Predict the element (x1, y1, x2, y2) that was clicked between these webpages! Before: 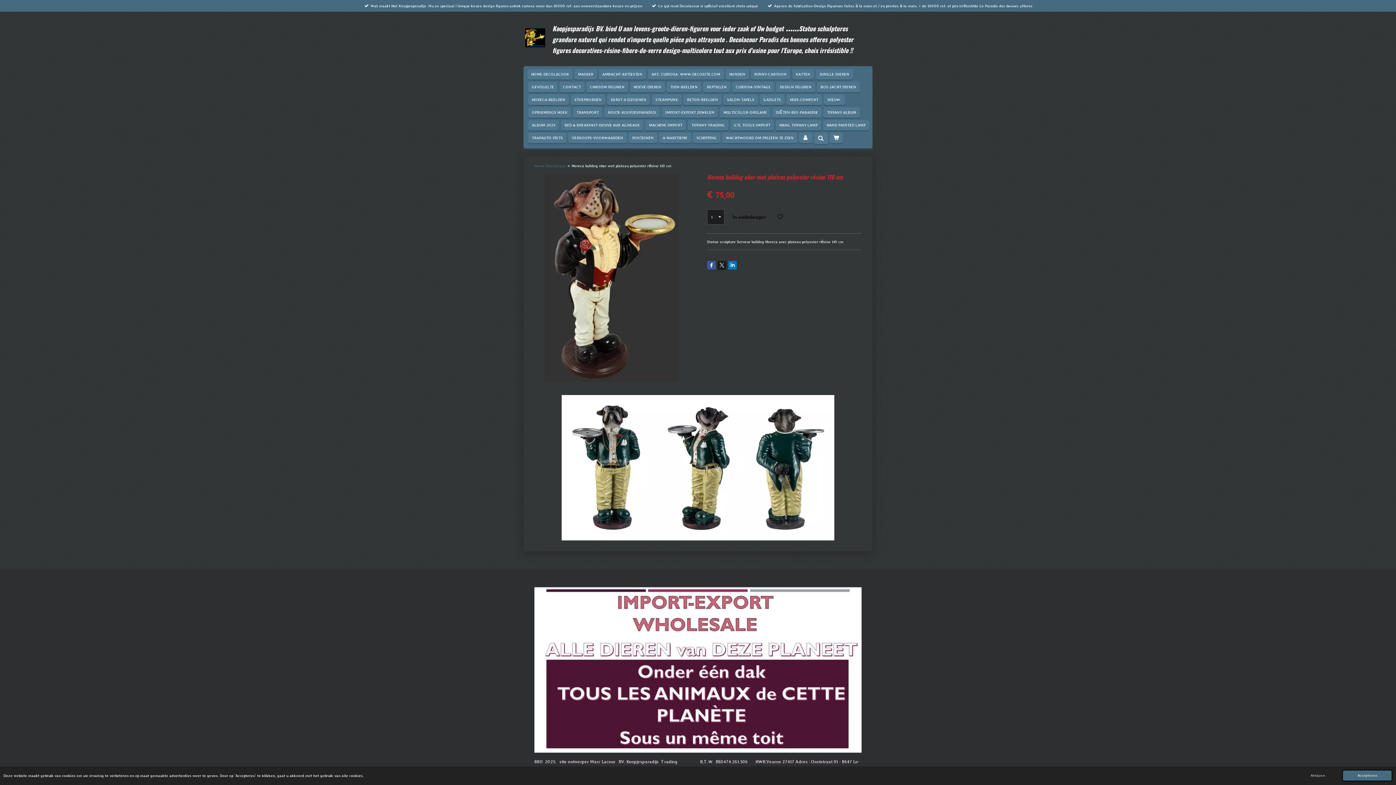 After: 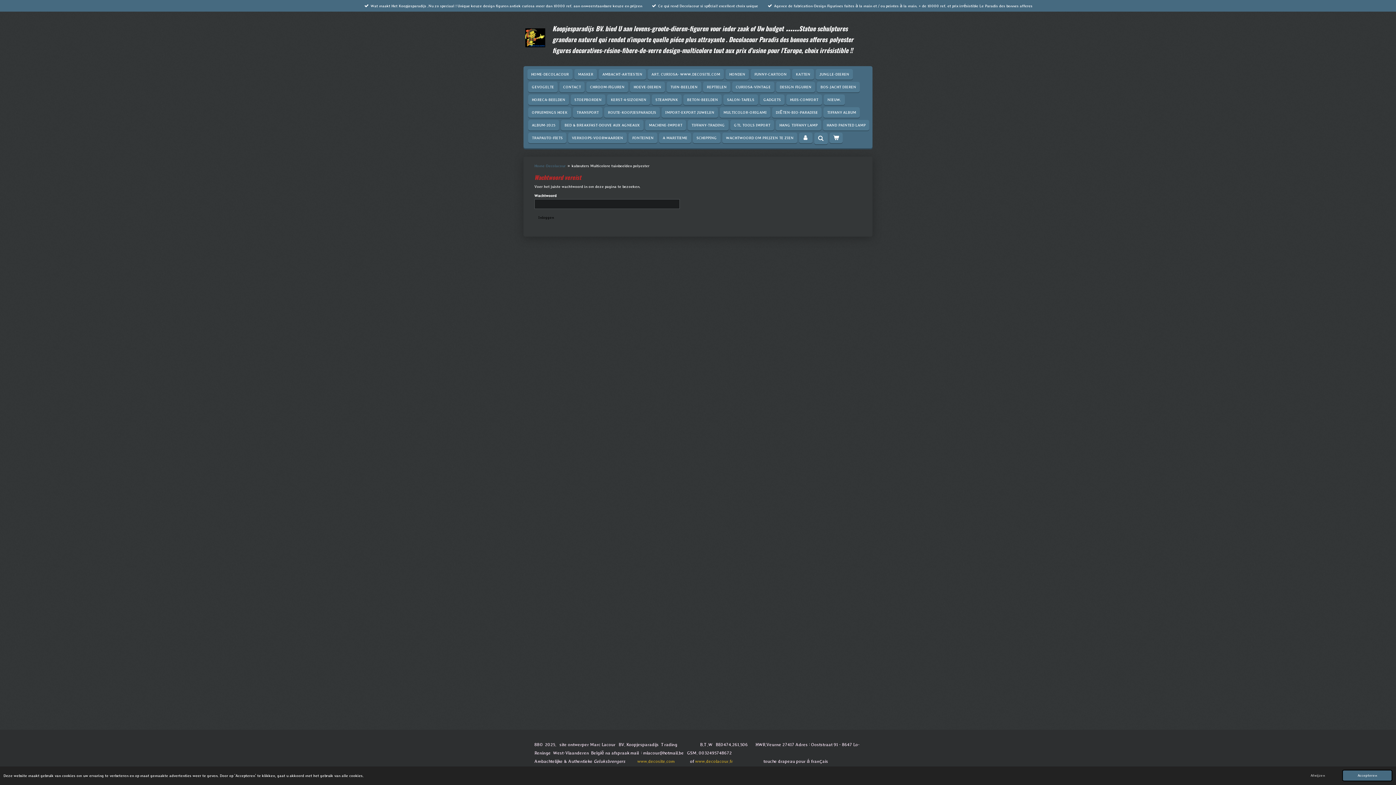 Action: bbox: (666, 81, 701, 92) label: TUIN-BEELDEN